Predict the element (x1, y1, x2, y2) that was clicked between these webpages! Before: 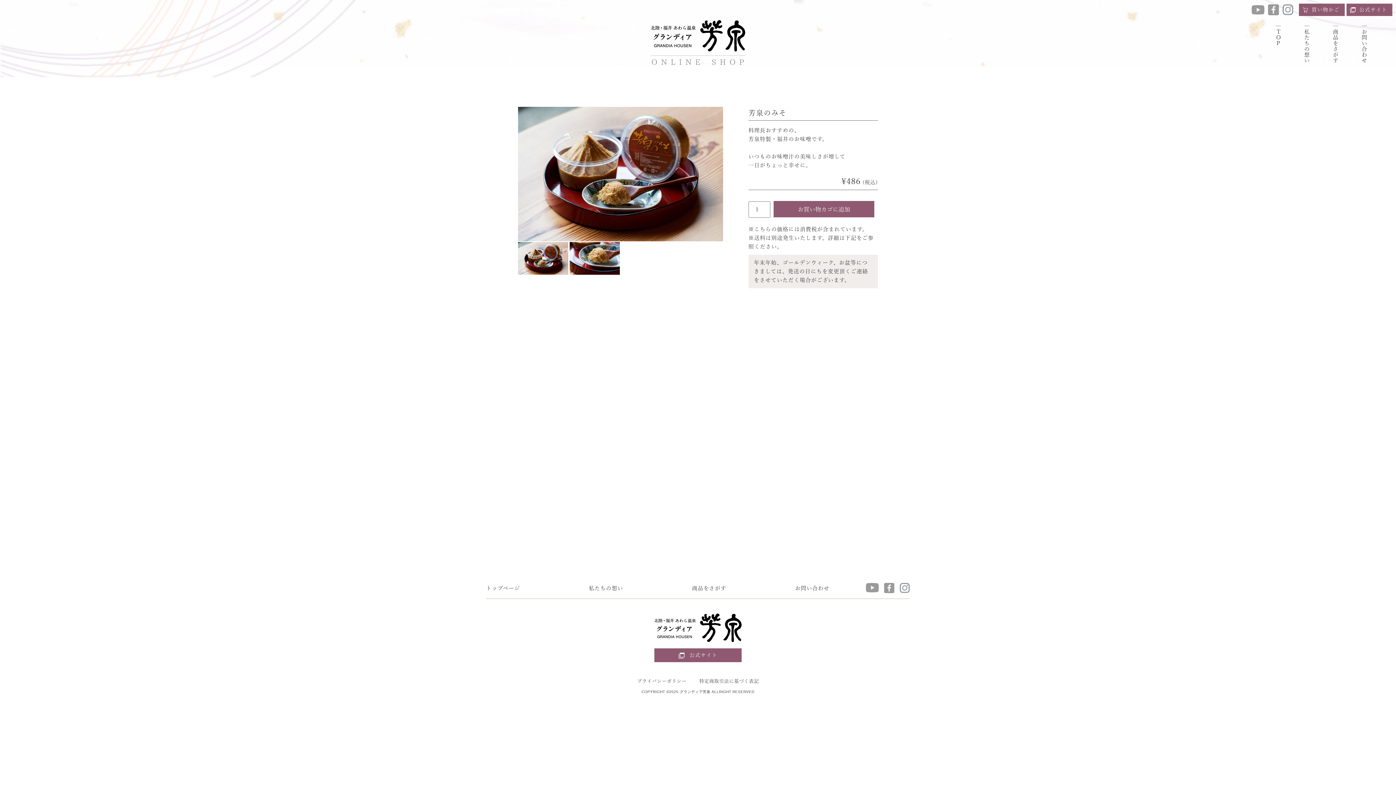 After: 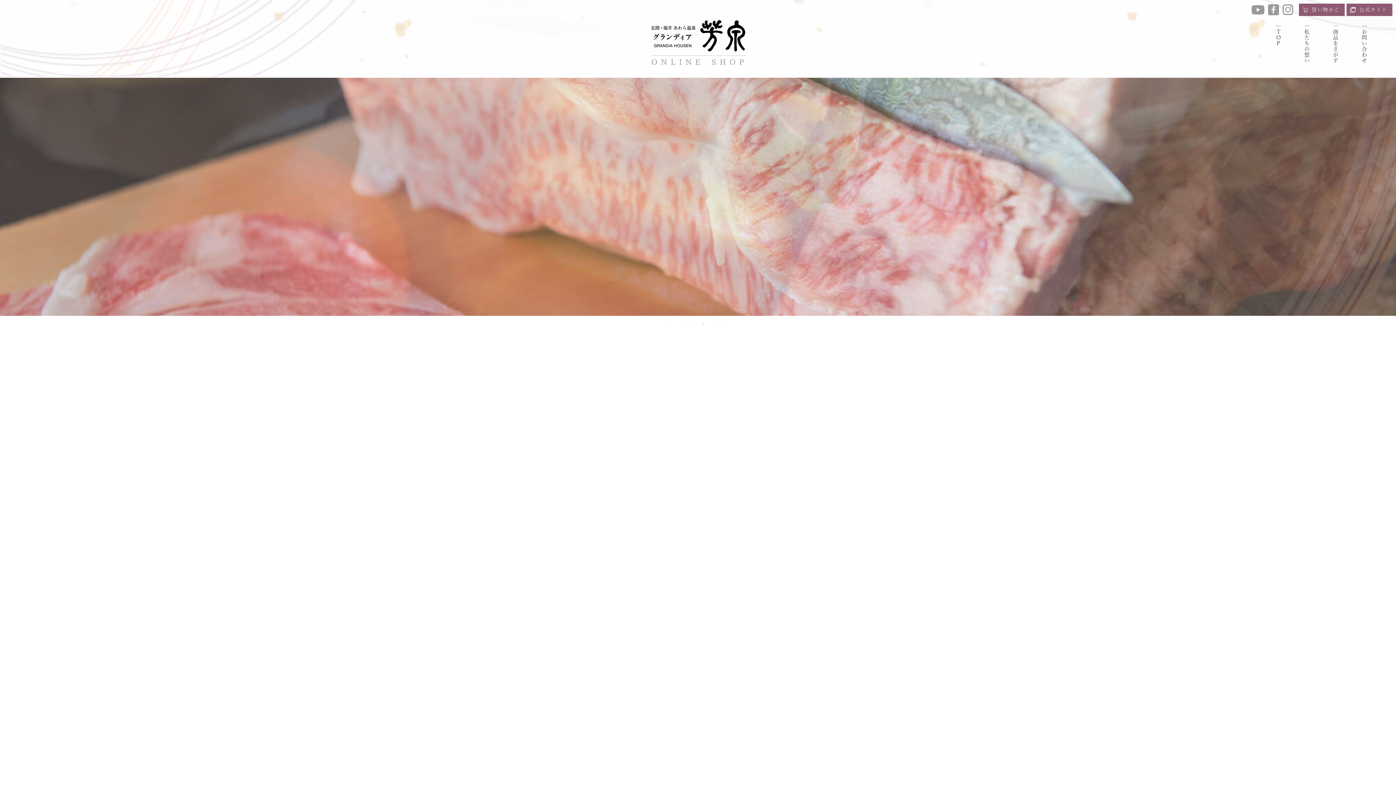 Action: bbox: (1276, 23, 1281, 46) label: ｜TOP